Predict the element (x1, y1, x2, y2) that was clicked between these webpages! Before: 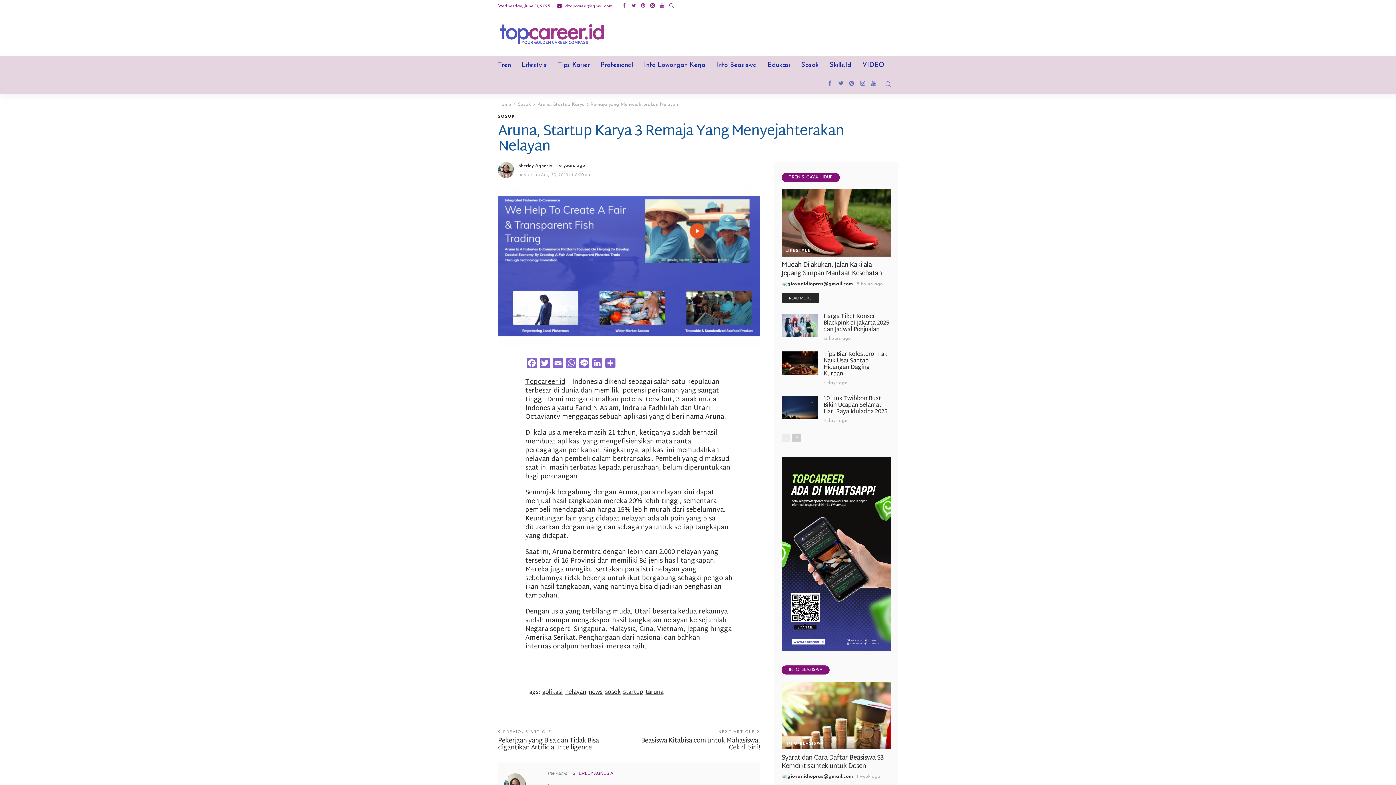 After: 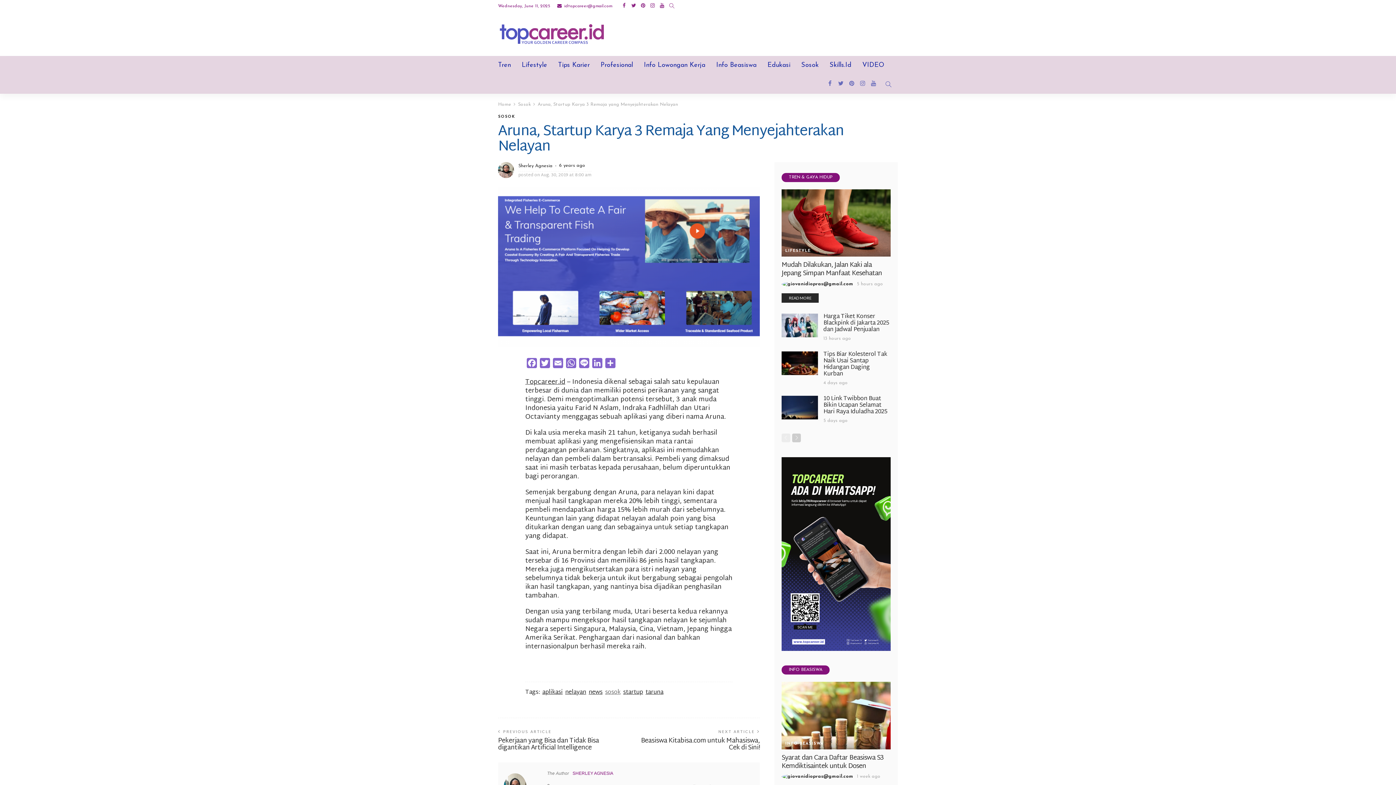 Action: label: sosok bbox: (605, 689, 620, 696)